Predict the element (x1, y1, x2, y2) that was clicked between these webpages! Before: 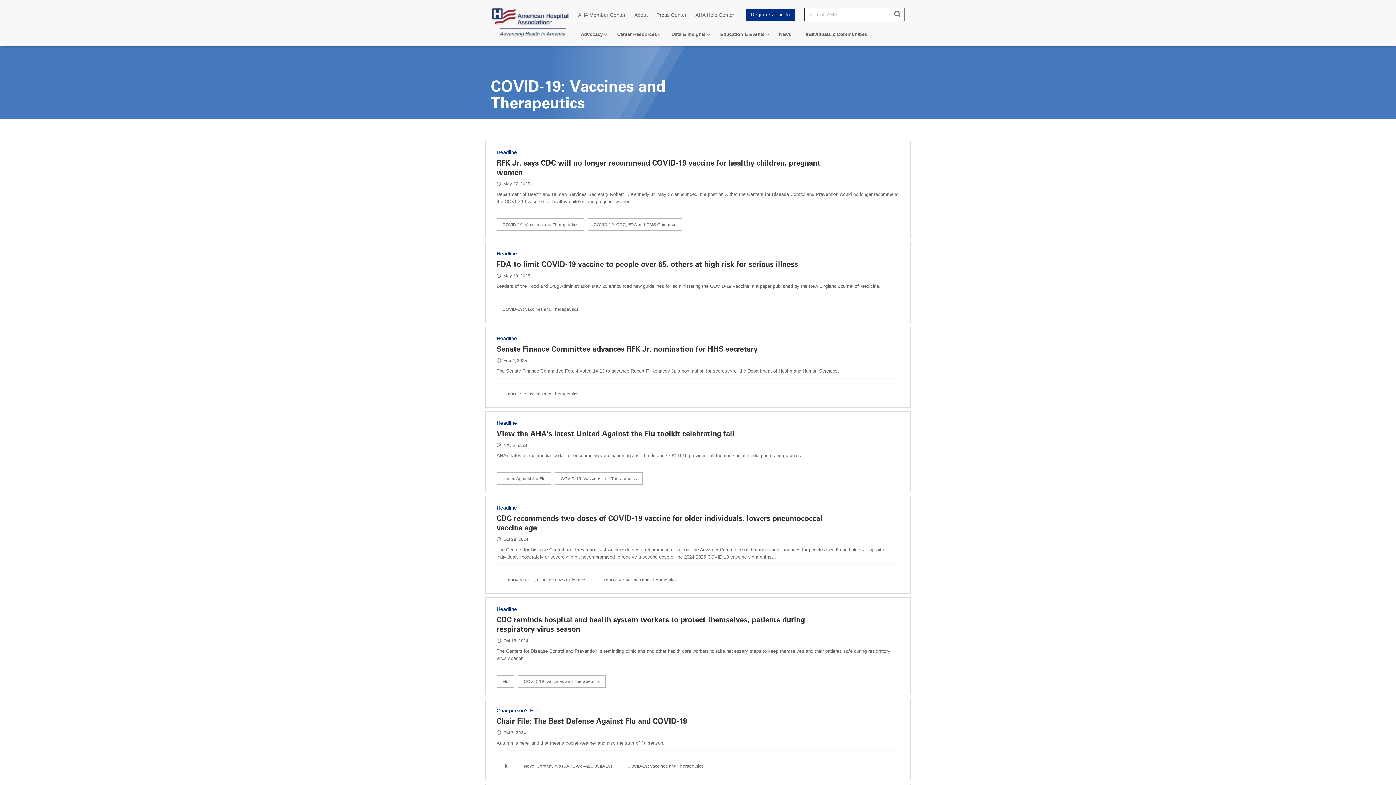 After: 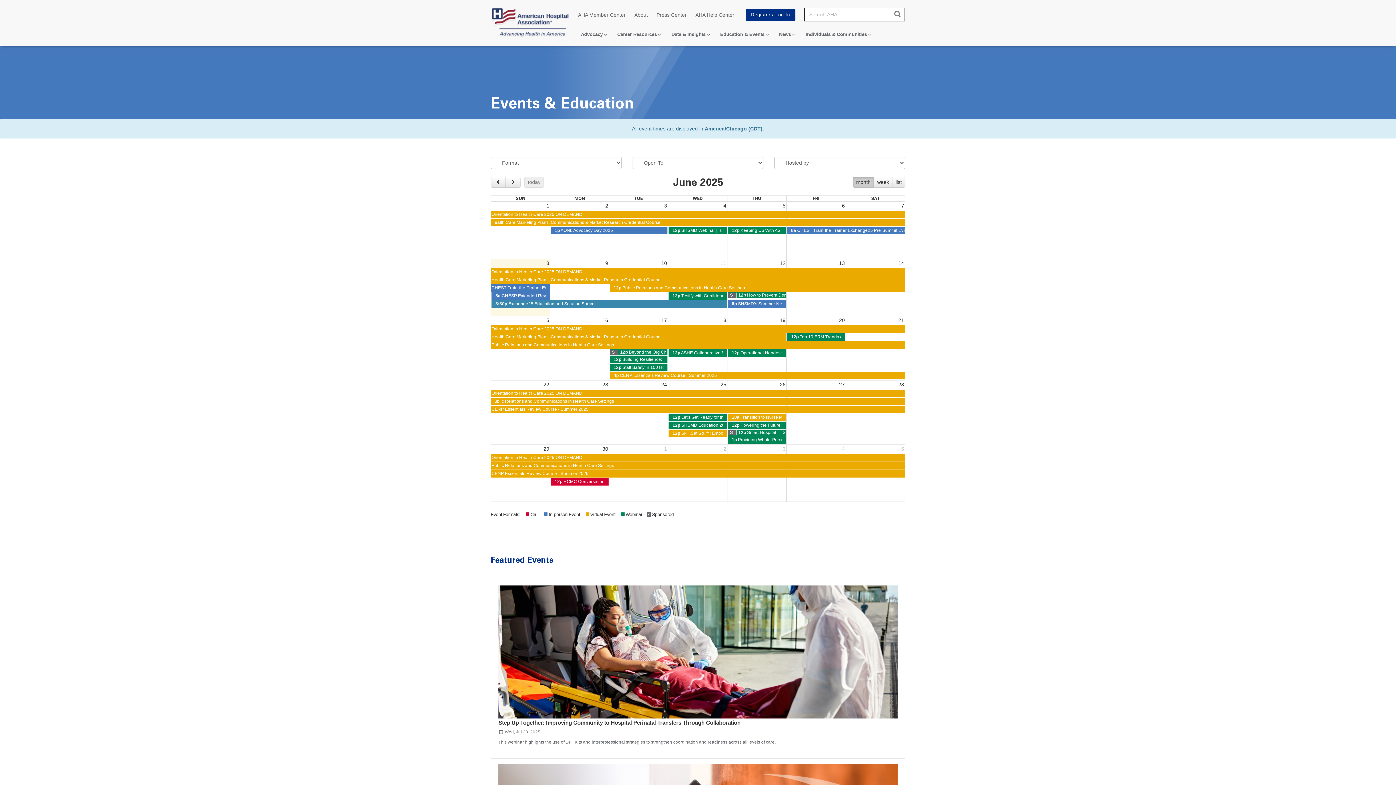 Action: bbox: (713, 27, 771, 42) label: Education & Events